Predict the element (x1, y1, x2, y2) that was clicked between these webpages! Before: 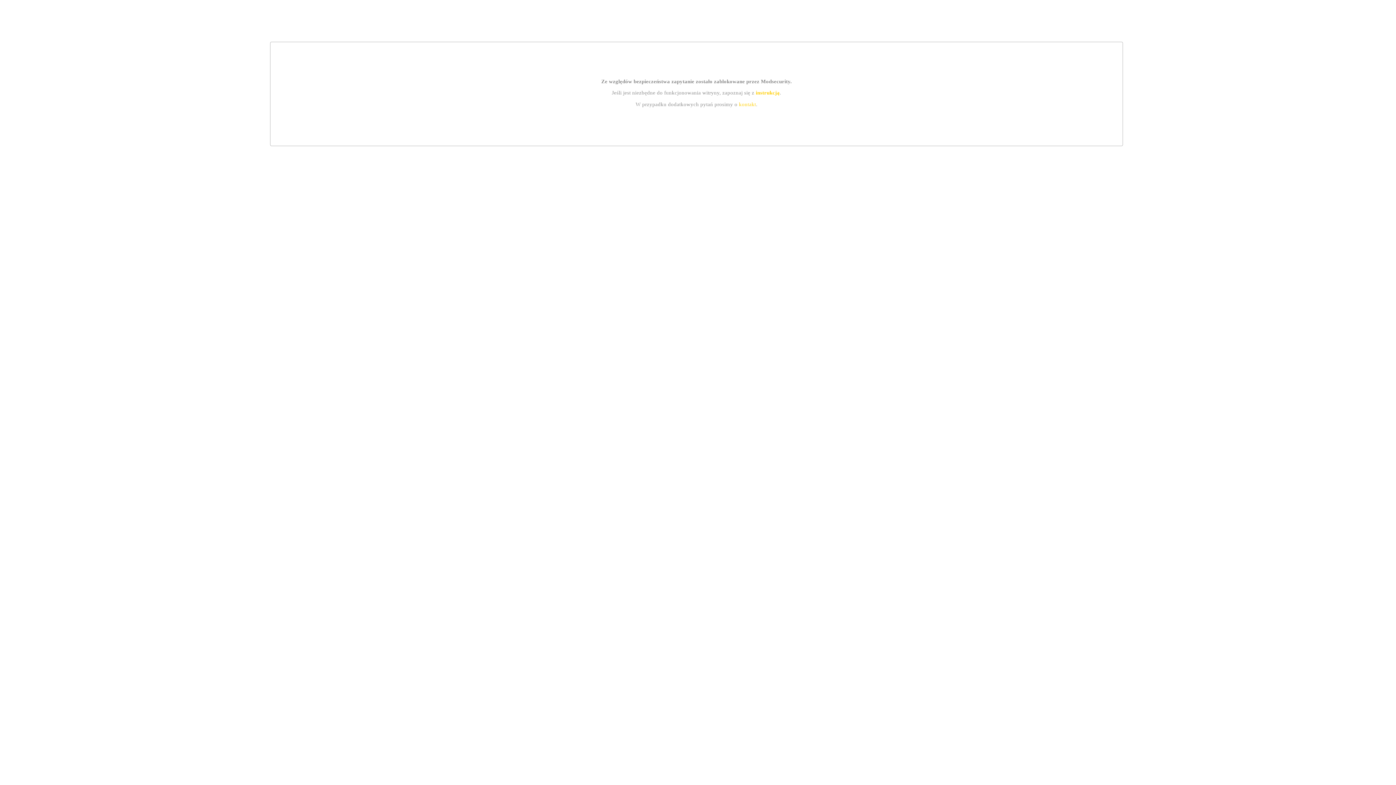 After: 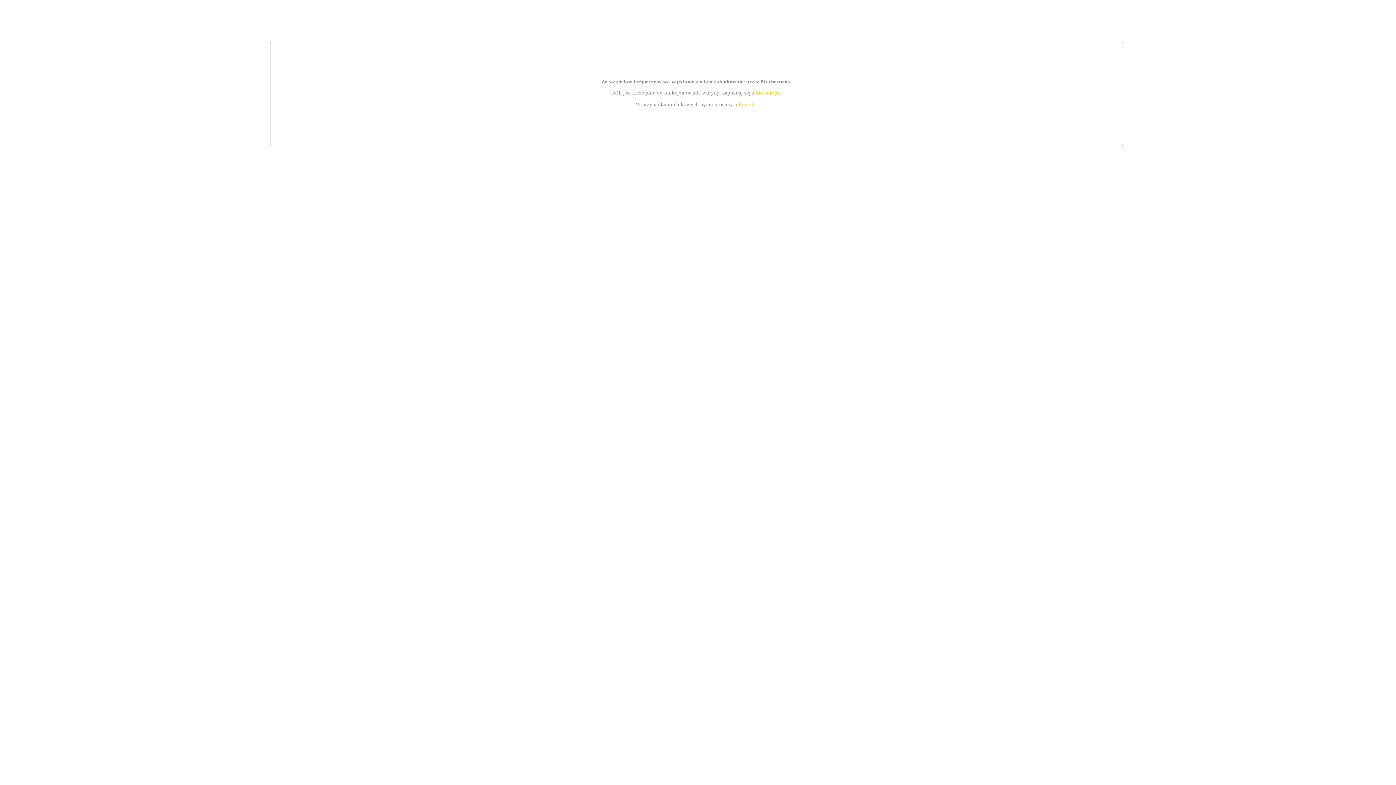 Action: bbox: (755, 89, 779, 95) label: instrukcją